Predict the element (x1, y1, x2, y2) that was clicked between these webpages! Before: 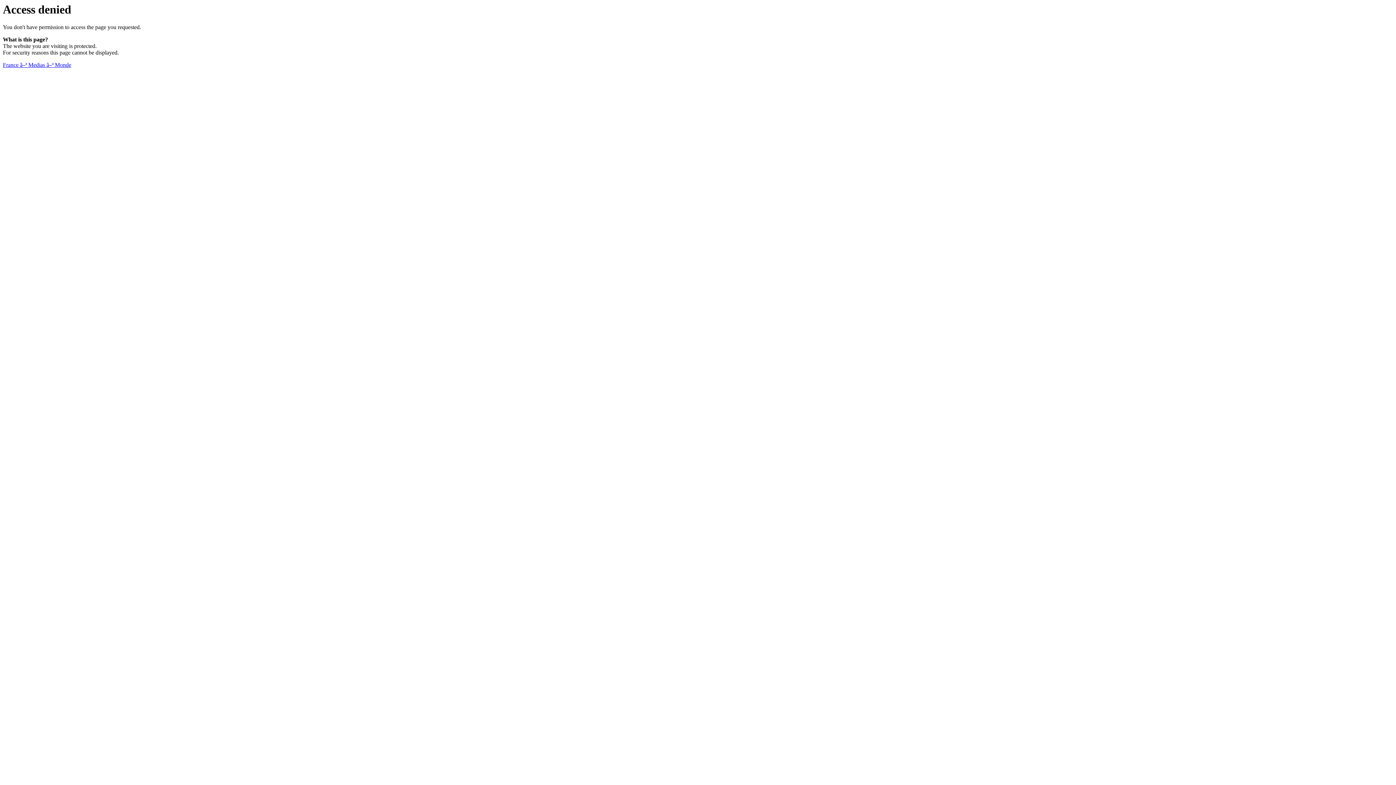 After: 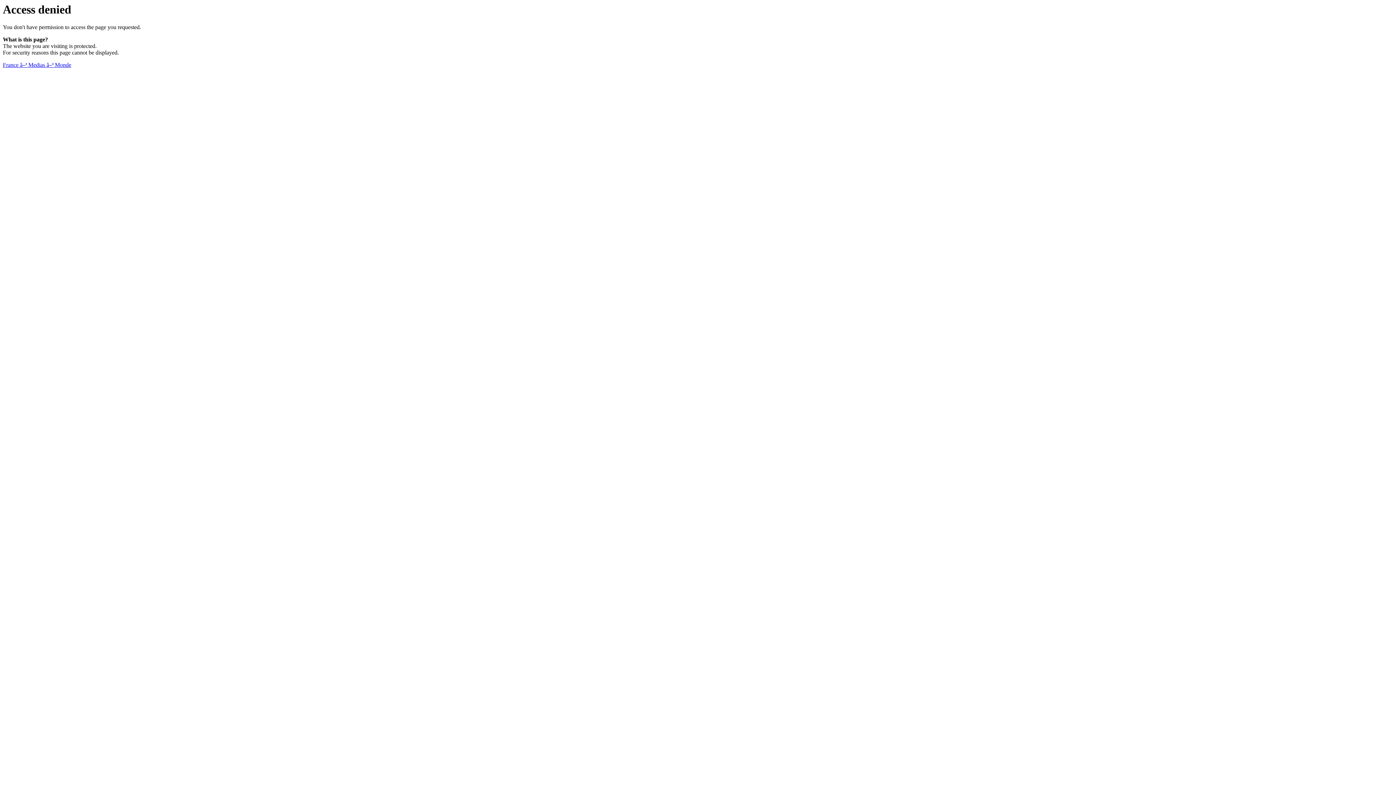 Action: label: France â–ª Medias â–ª Monde bbox: (2, 61, 71, 68)